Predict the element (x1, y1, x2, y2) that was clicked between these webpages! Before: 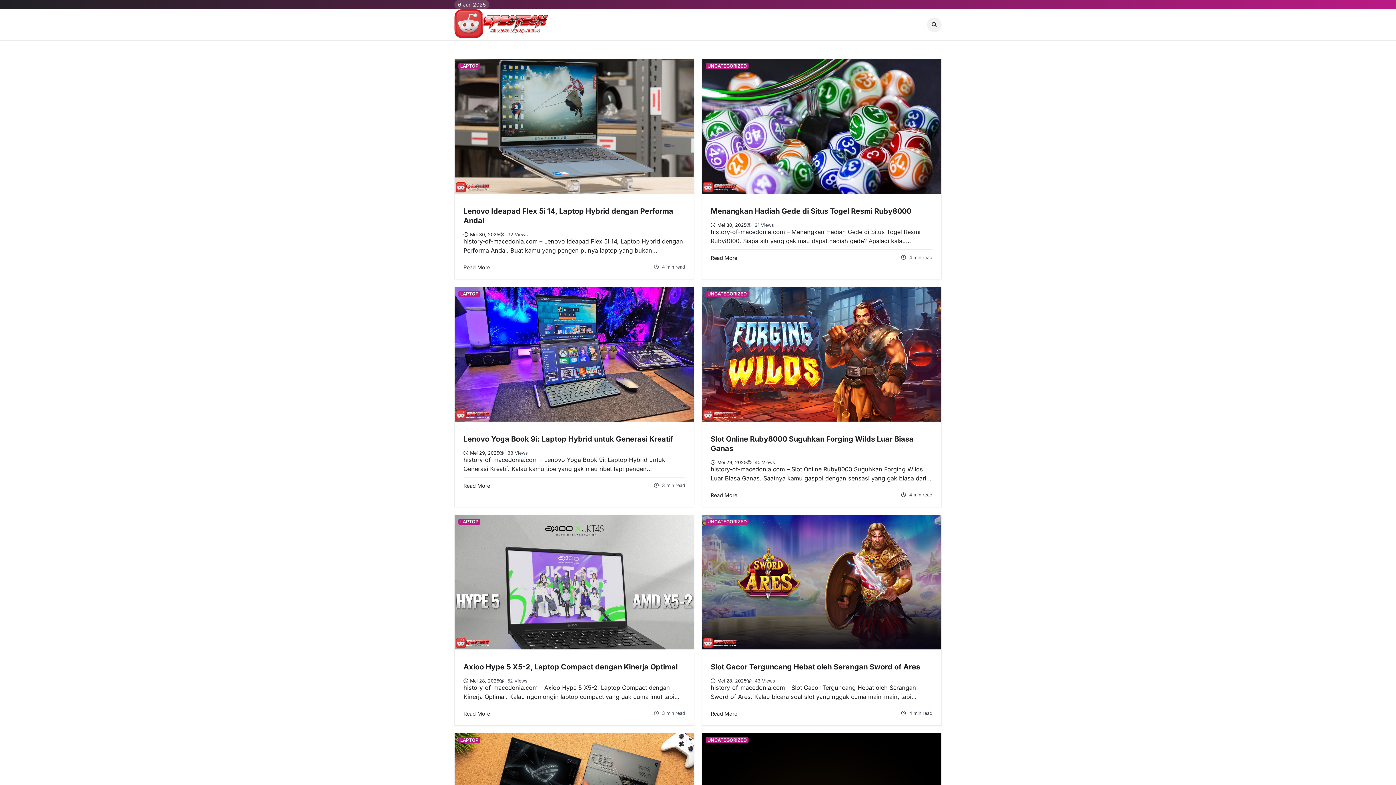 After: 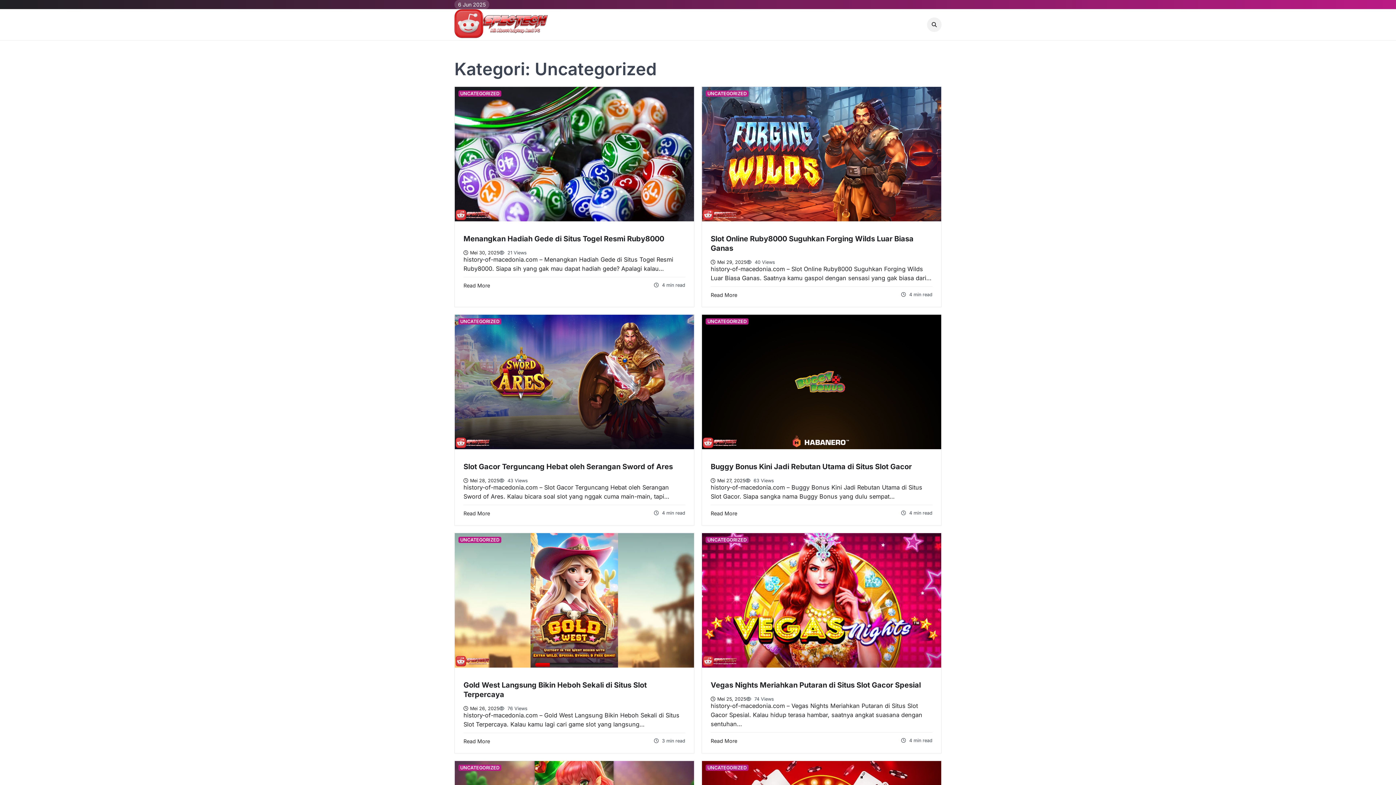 Action: label: UNCATEGORIZED bbox: (705, 737, 748, 743)